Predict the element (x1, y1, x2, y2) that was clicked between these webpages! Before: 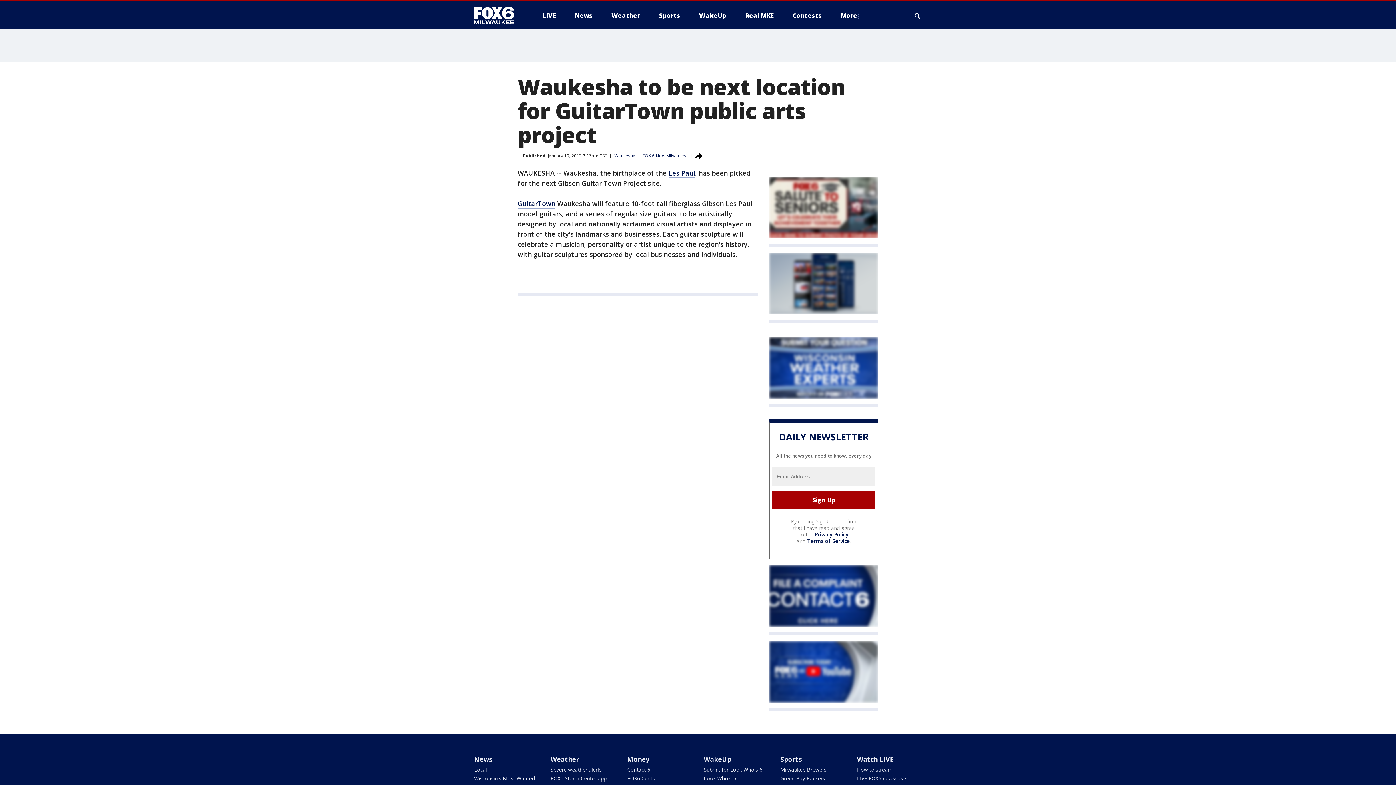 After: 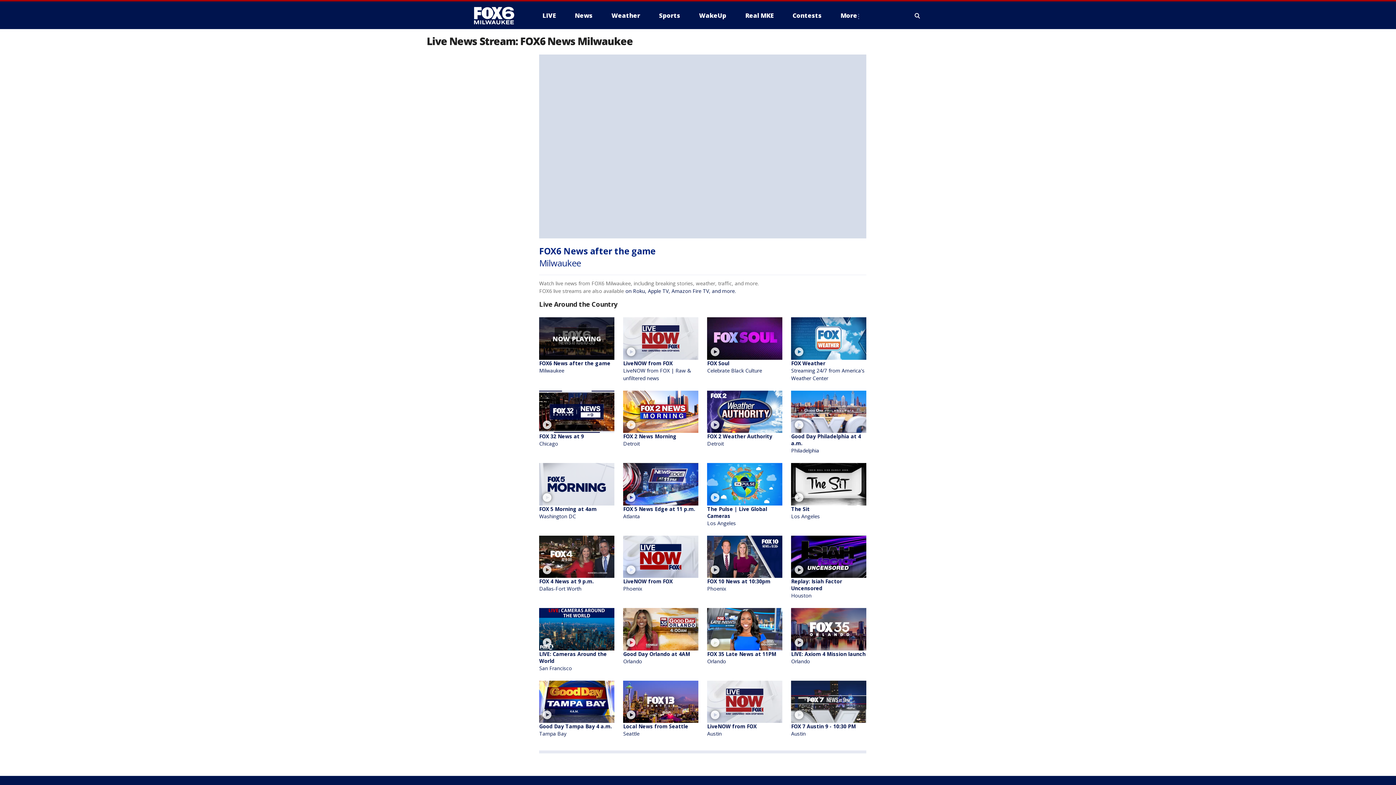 Action: label: LIVE bbox: (536, 9, 561, 21)